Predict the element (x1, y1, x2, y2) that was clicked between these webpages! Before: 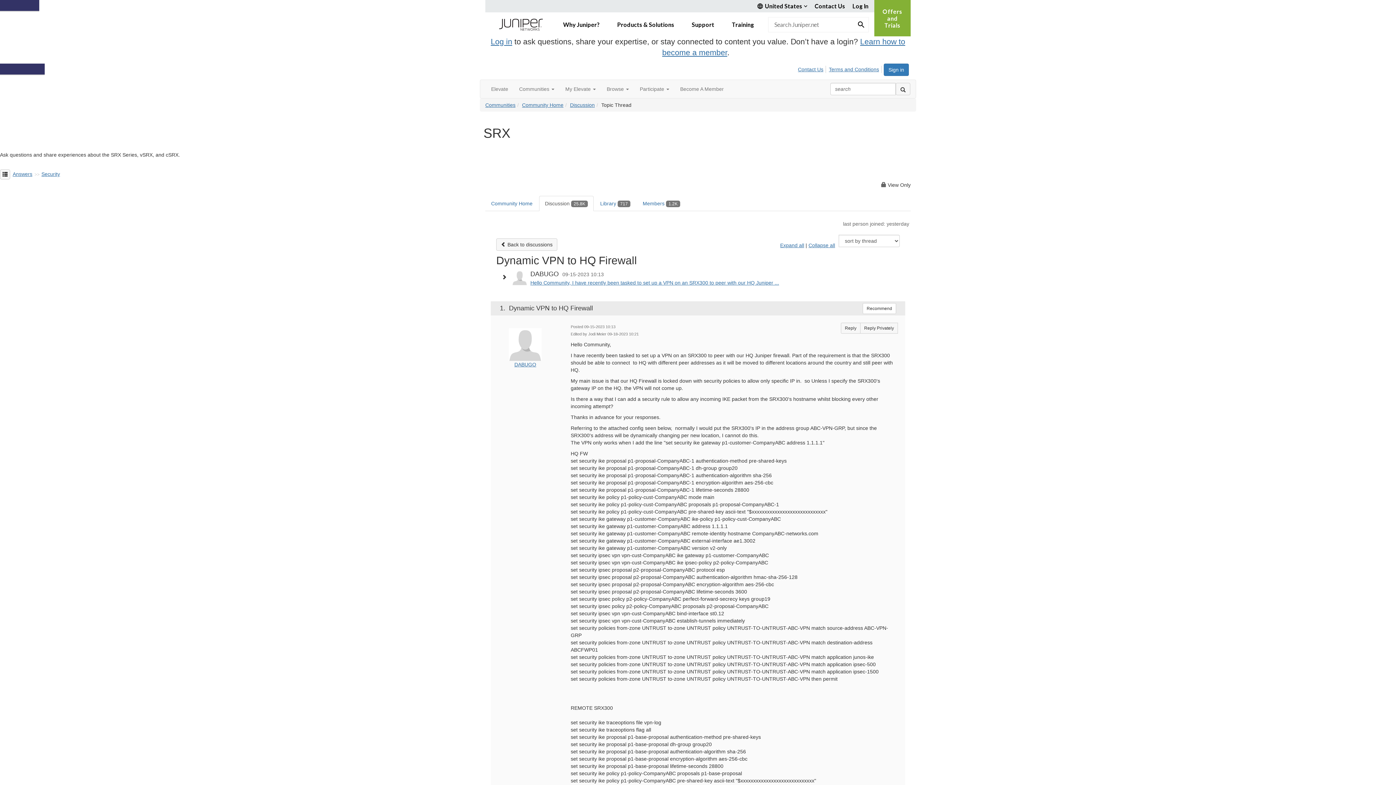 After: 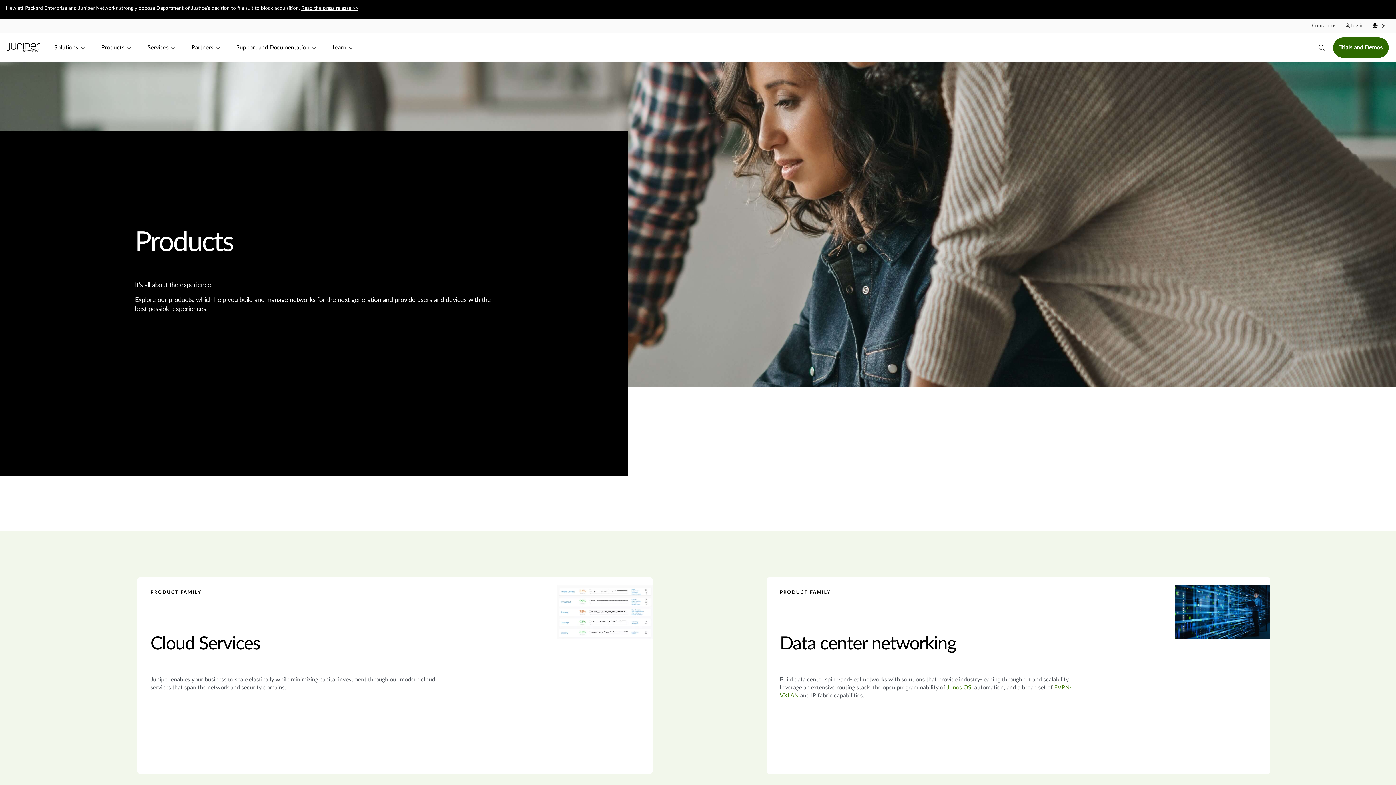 Action: bbox: (608, 12, 683, 36) label: Products & Solutions